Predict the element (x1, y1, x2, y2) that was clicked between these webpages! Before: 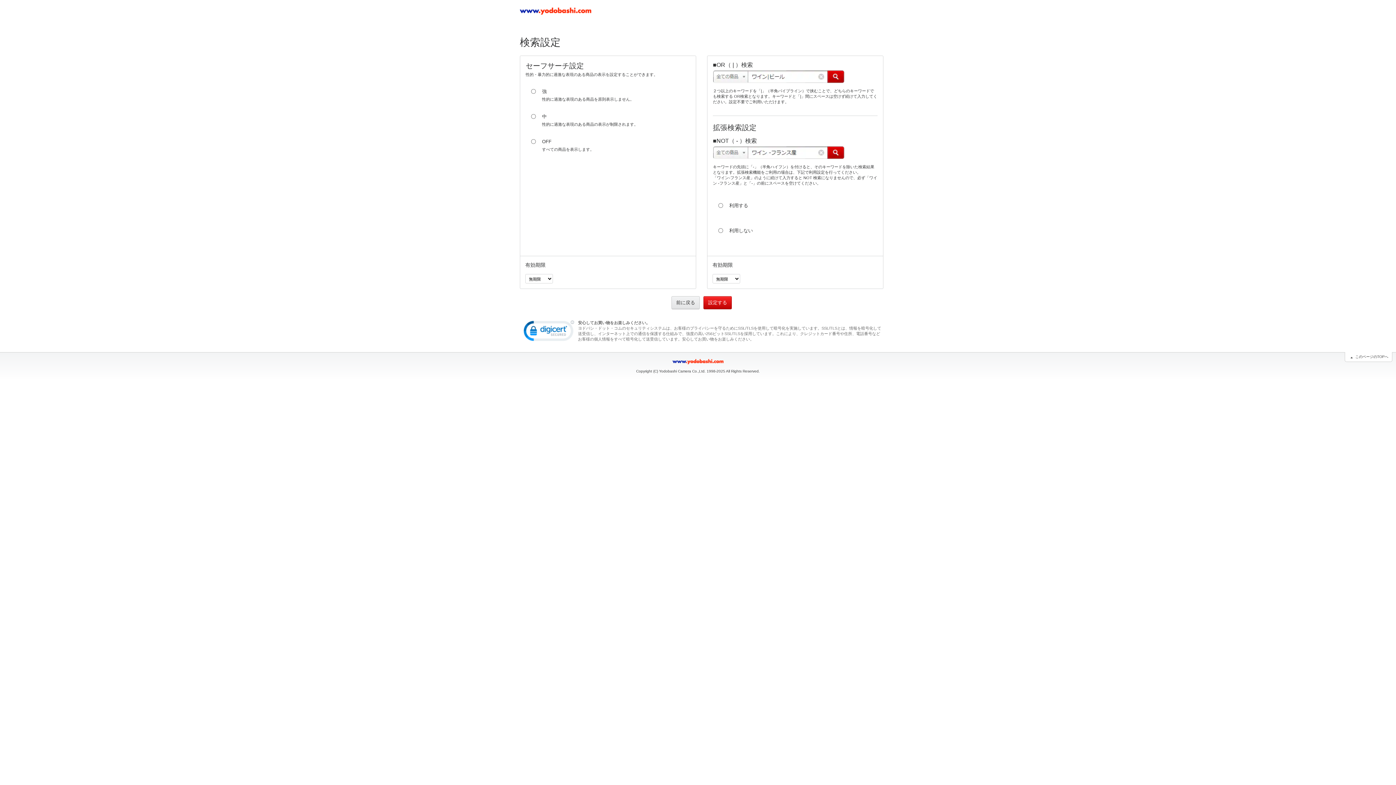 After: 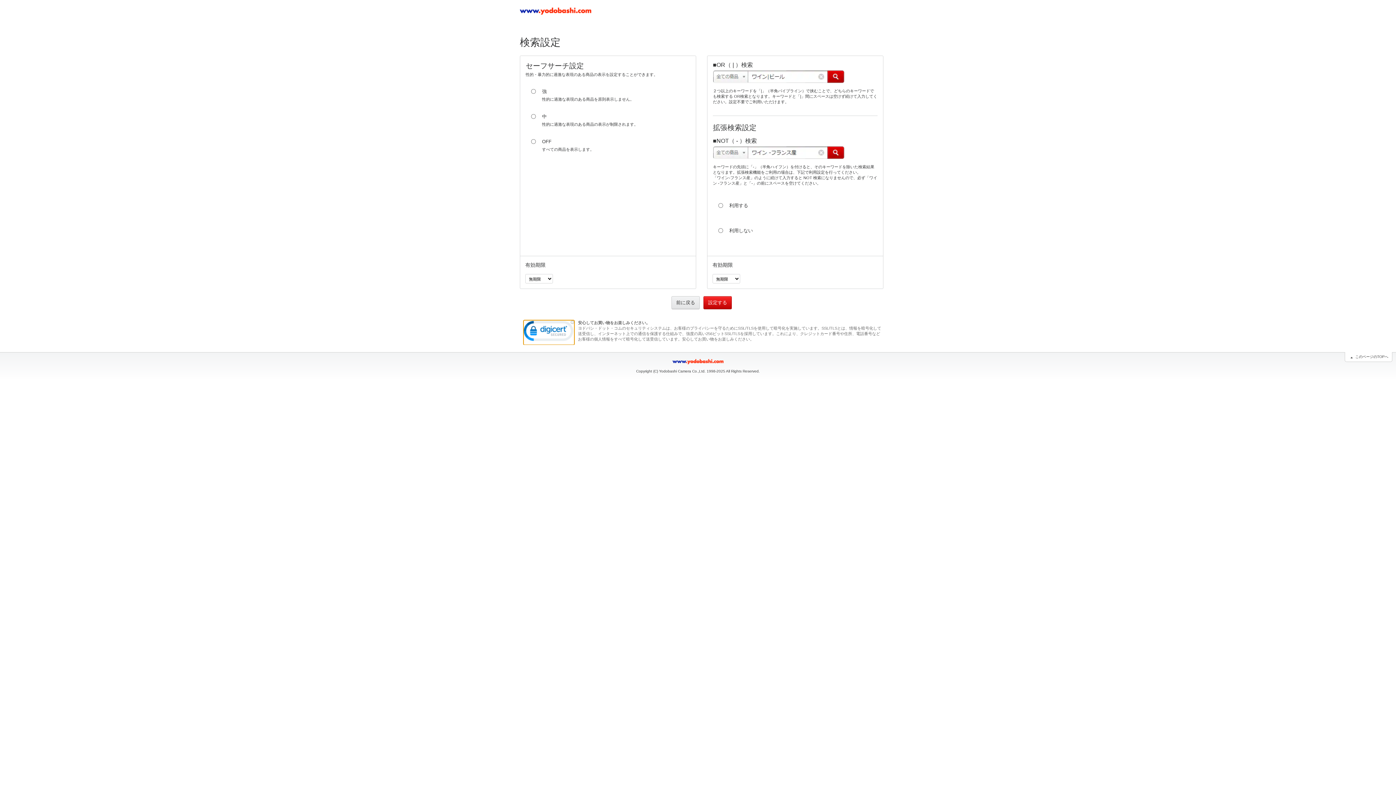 Action: bbox: (523, 320, 574, 345)